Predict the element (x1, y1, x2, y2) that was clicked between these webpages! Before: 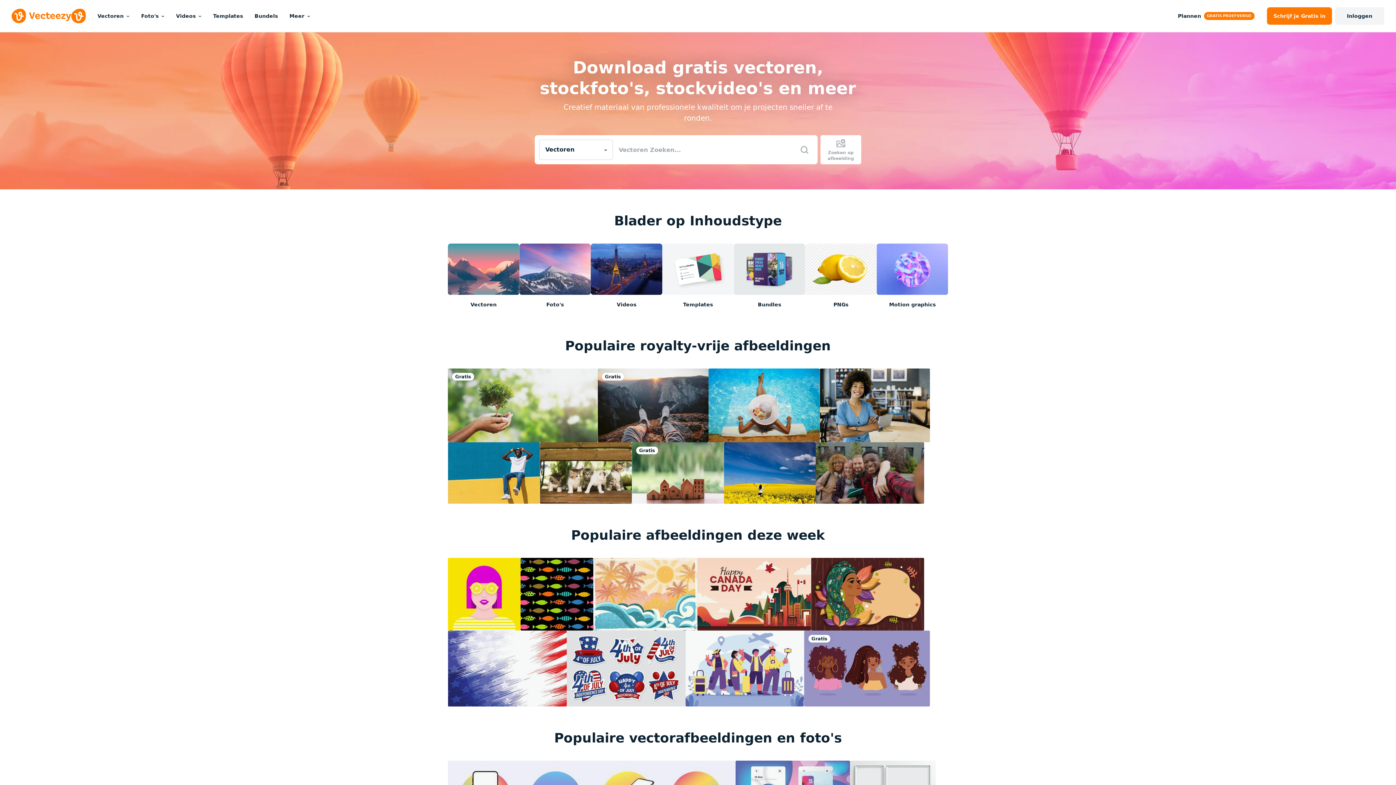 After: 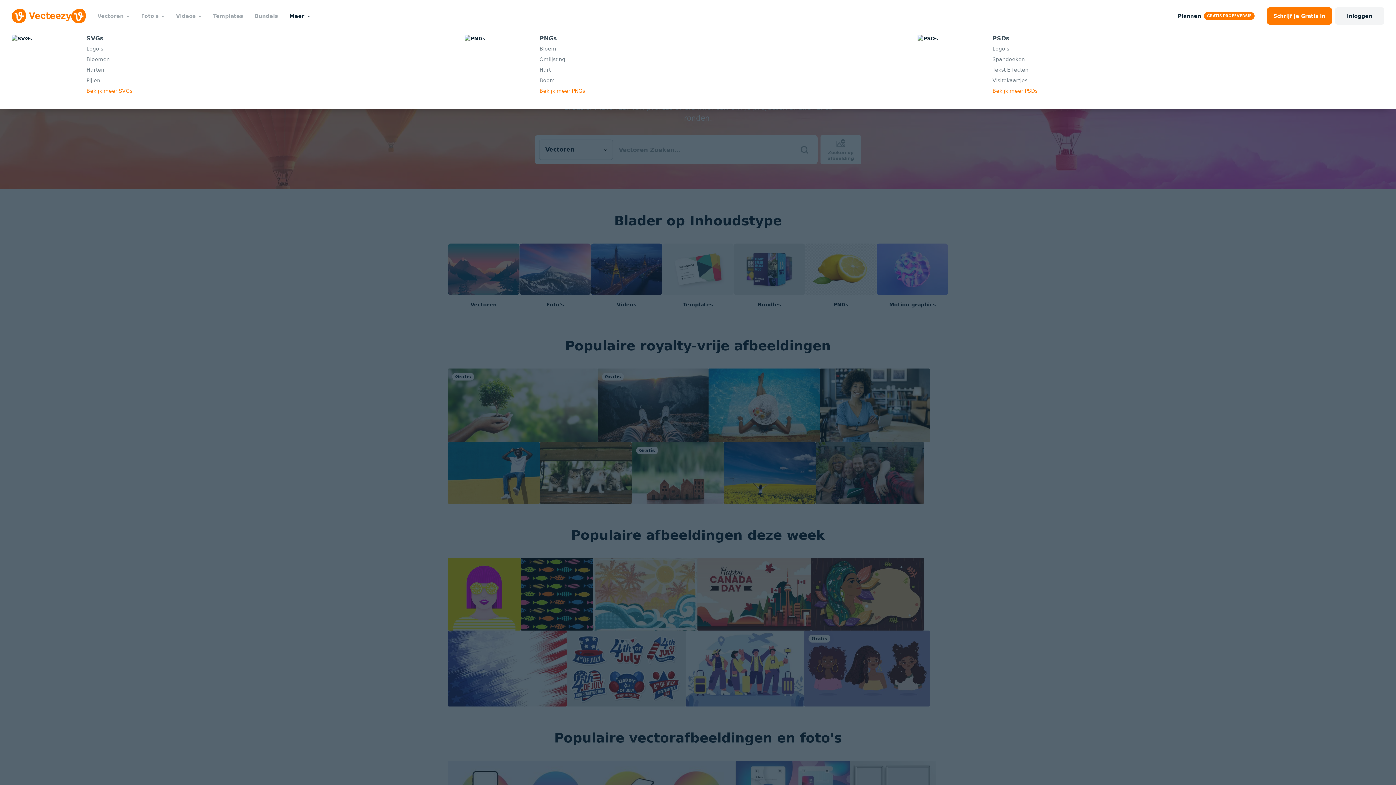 Action: bbox: (283, 0, 316, 32) label: Meer